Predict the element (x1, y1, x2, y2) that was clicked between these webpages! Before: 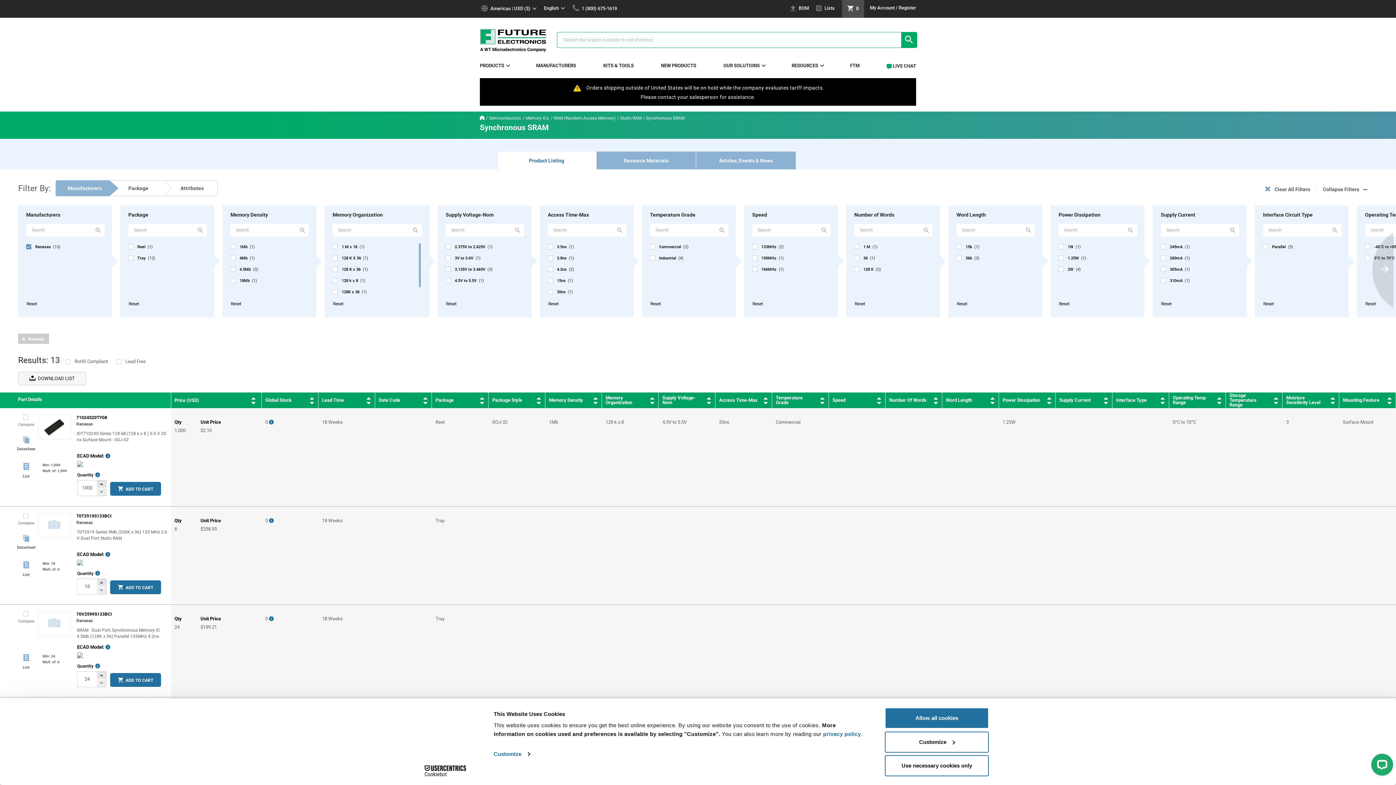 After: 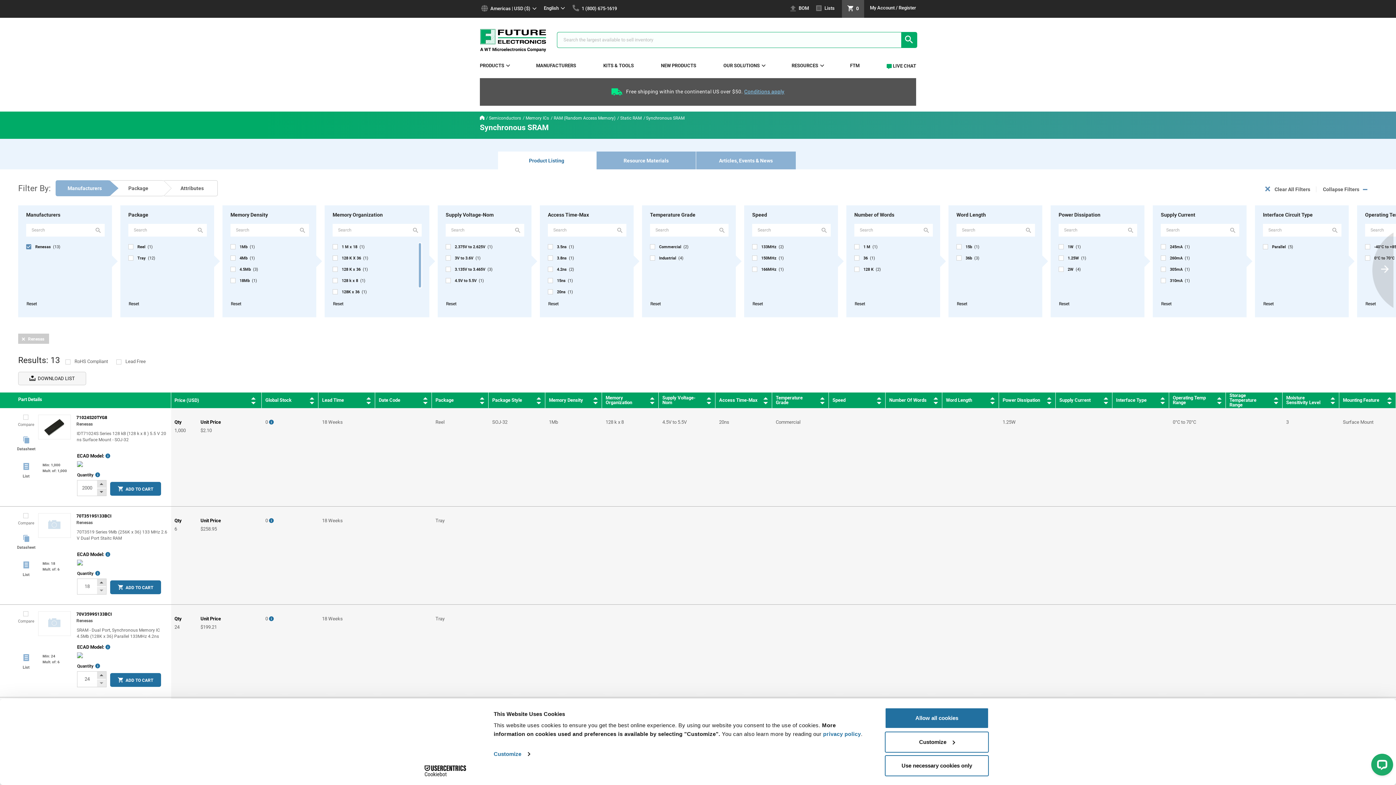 Action: bbox: (96, 480, 106, 487) label: Increase Button